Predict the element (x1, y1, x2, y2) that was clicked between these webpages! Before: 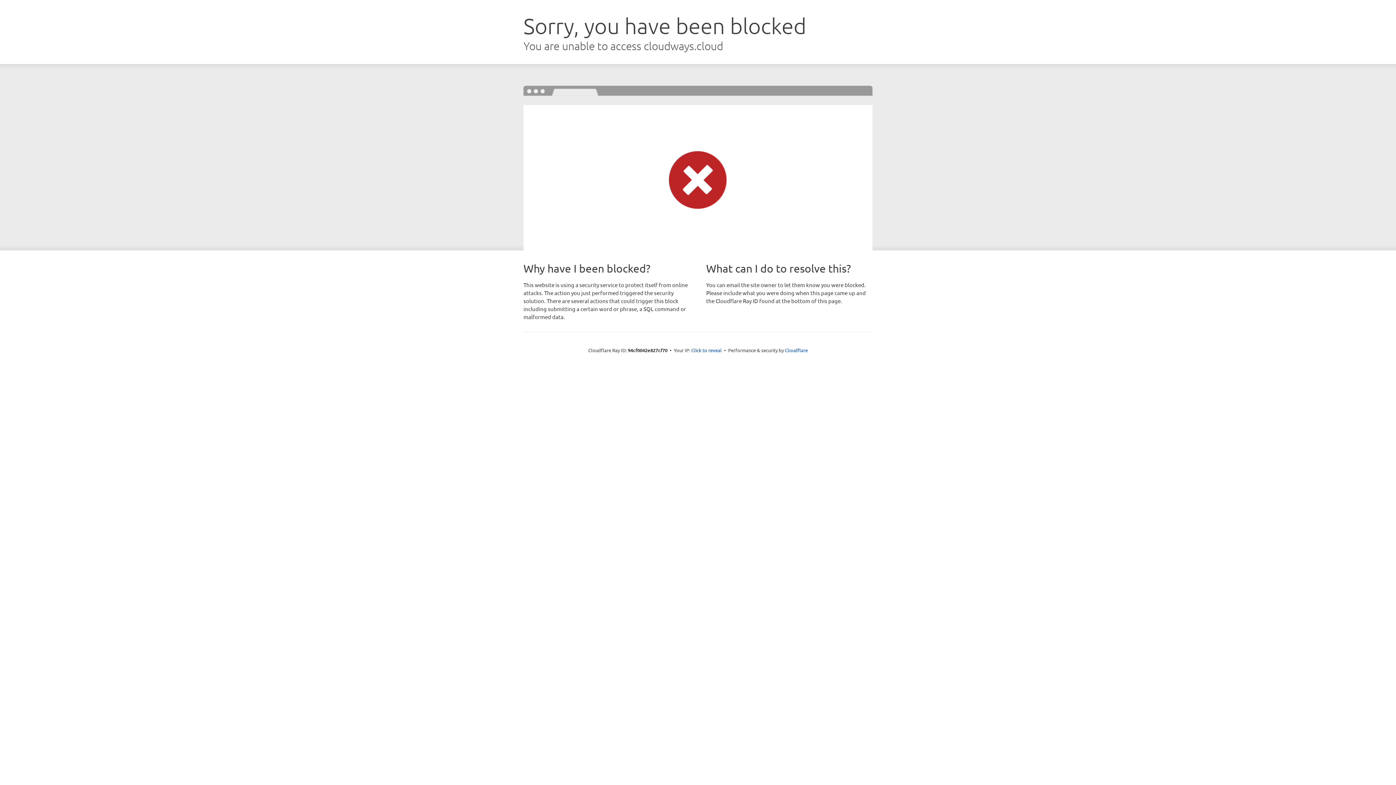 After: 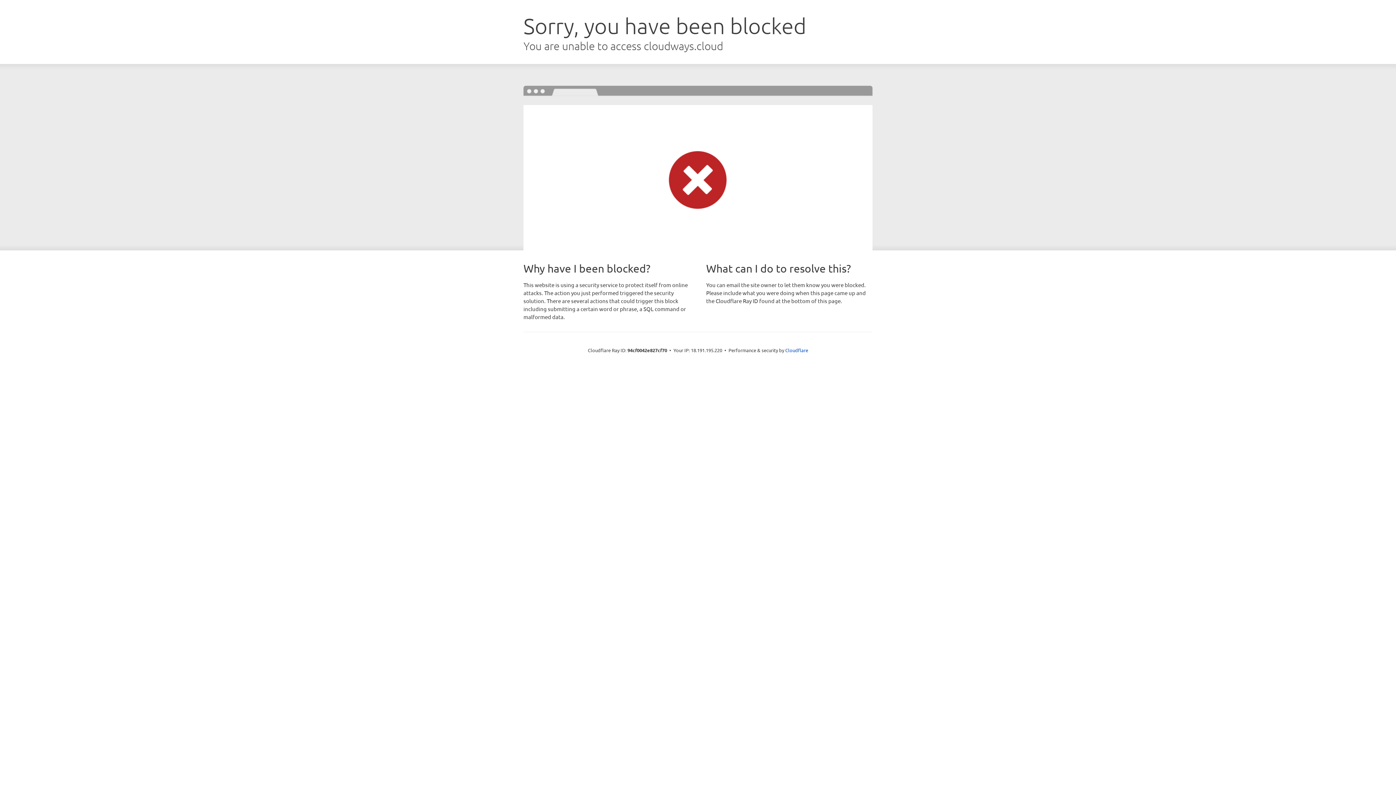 Action: label: Click to reveal bbox: (691, 346, 722, 353)